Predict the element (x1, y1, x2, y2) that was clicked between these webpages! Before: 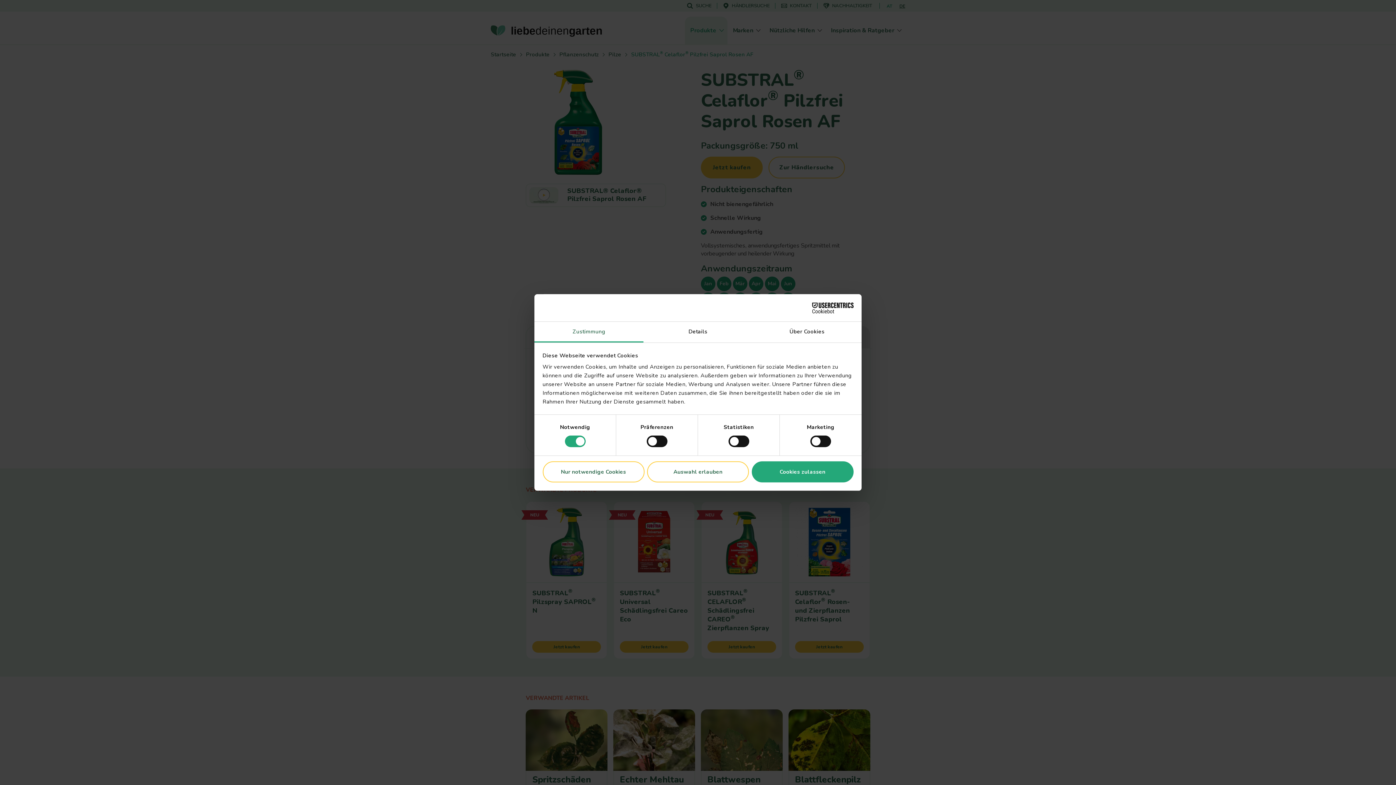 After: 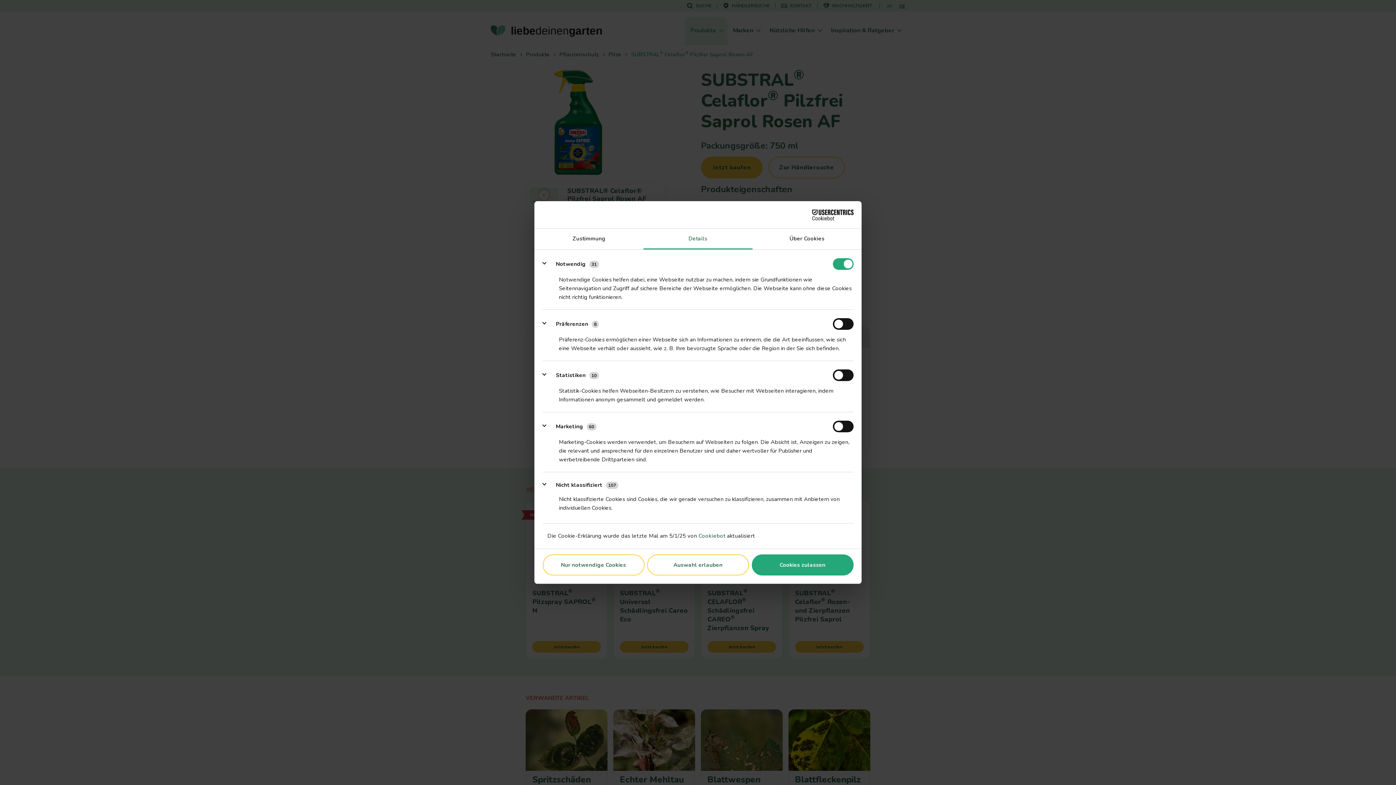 Action: bbox: (643, 321, 752, 342) label: Details